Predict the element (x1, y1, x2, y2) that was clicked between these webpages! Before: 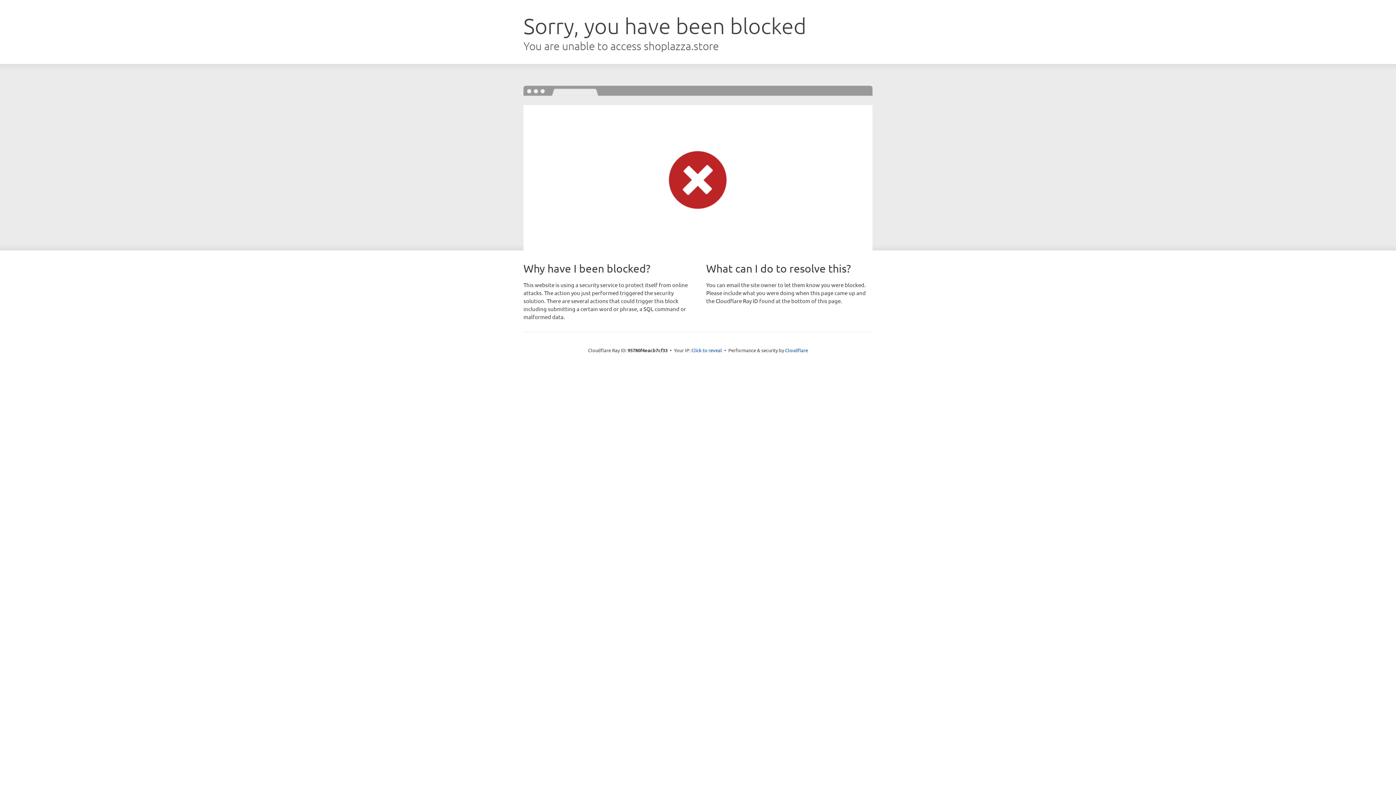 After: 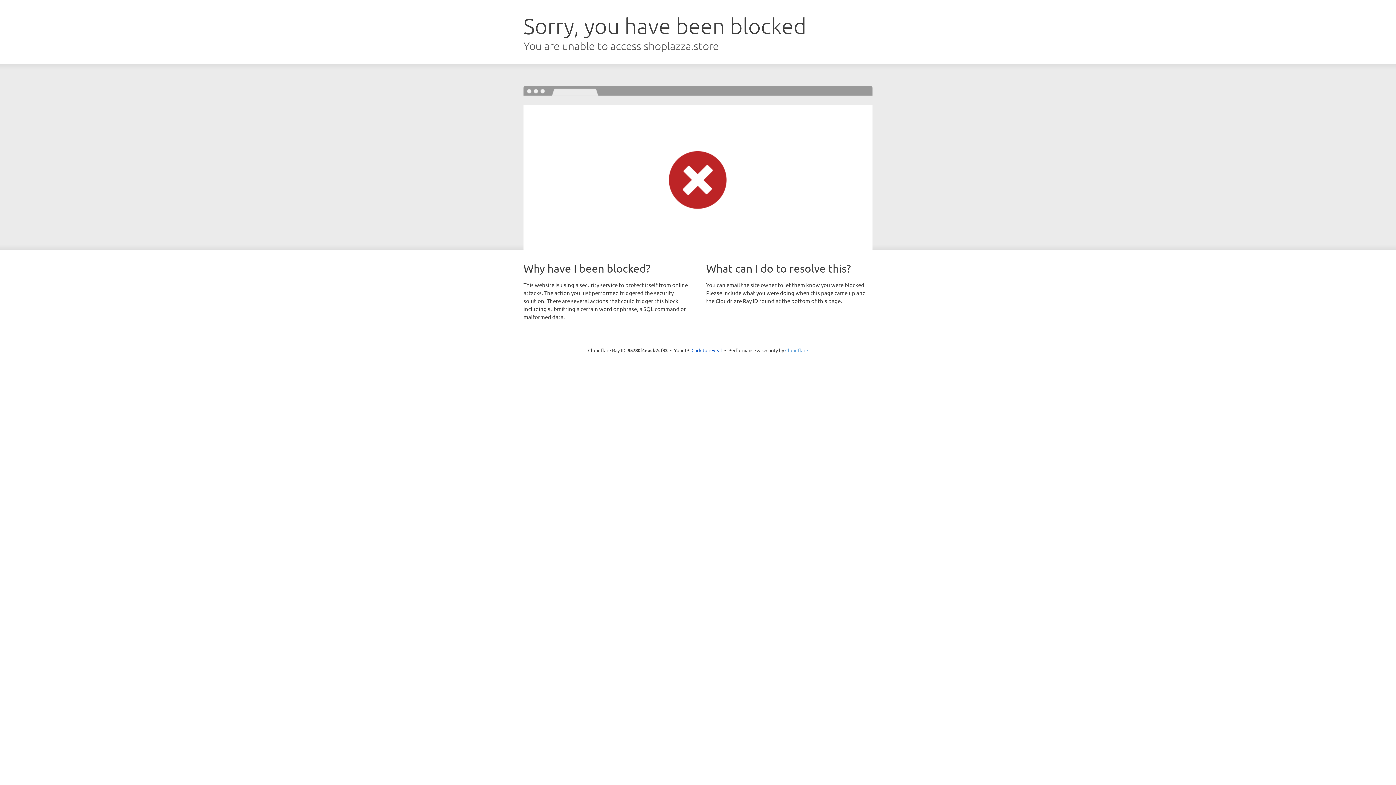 Action: bbox: (785, 347, 808, 353) label: Cloudflare